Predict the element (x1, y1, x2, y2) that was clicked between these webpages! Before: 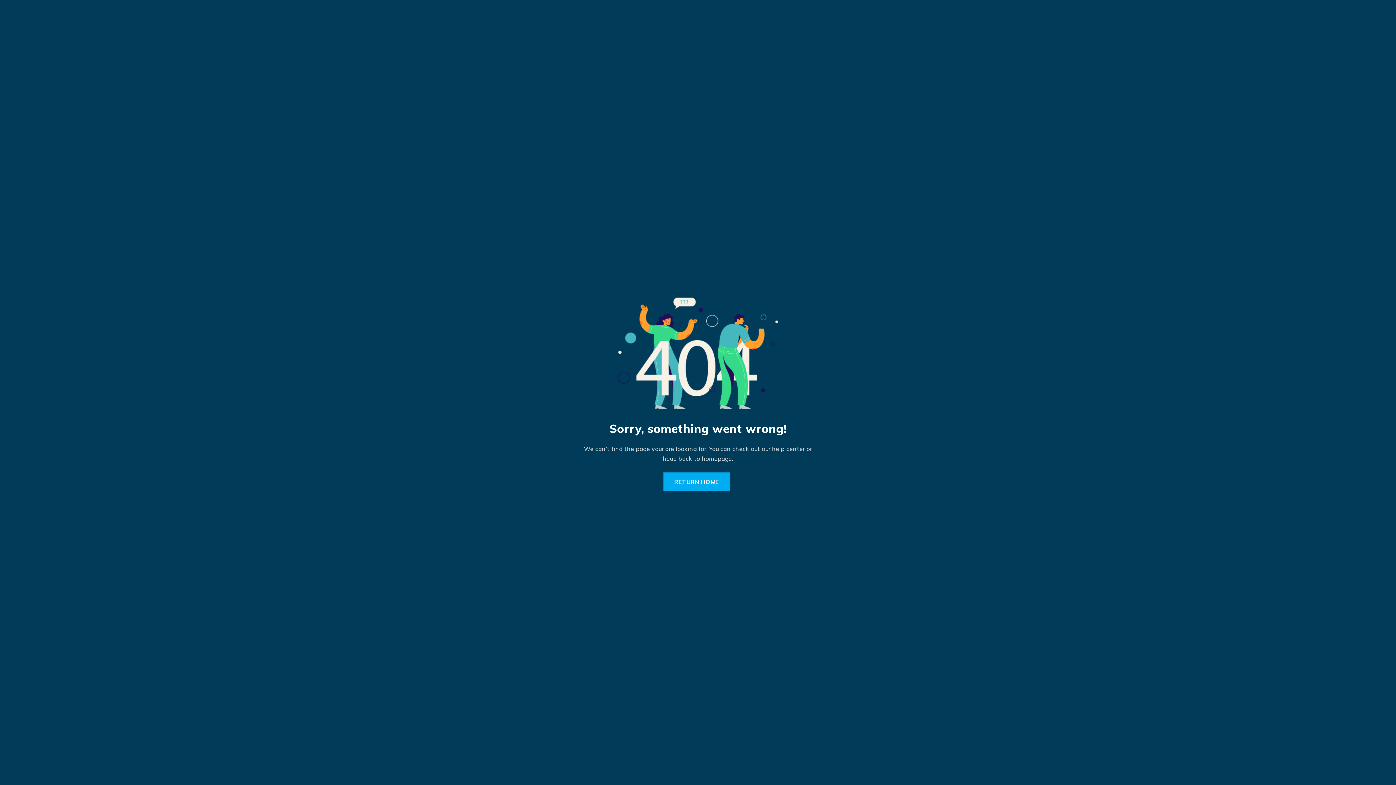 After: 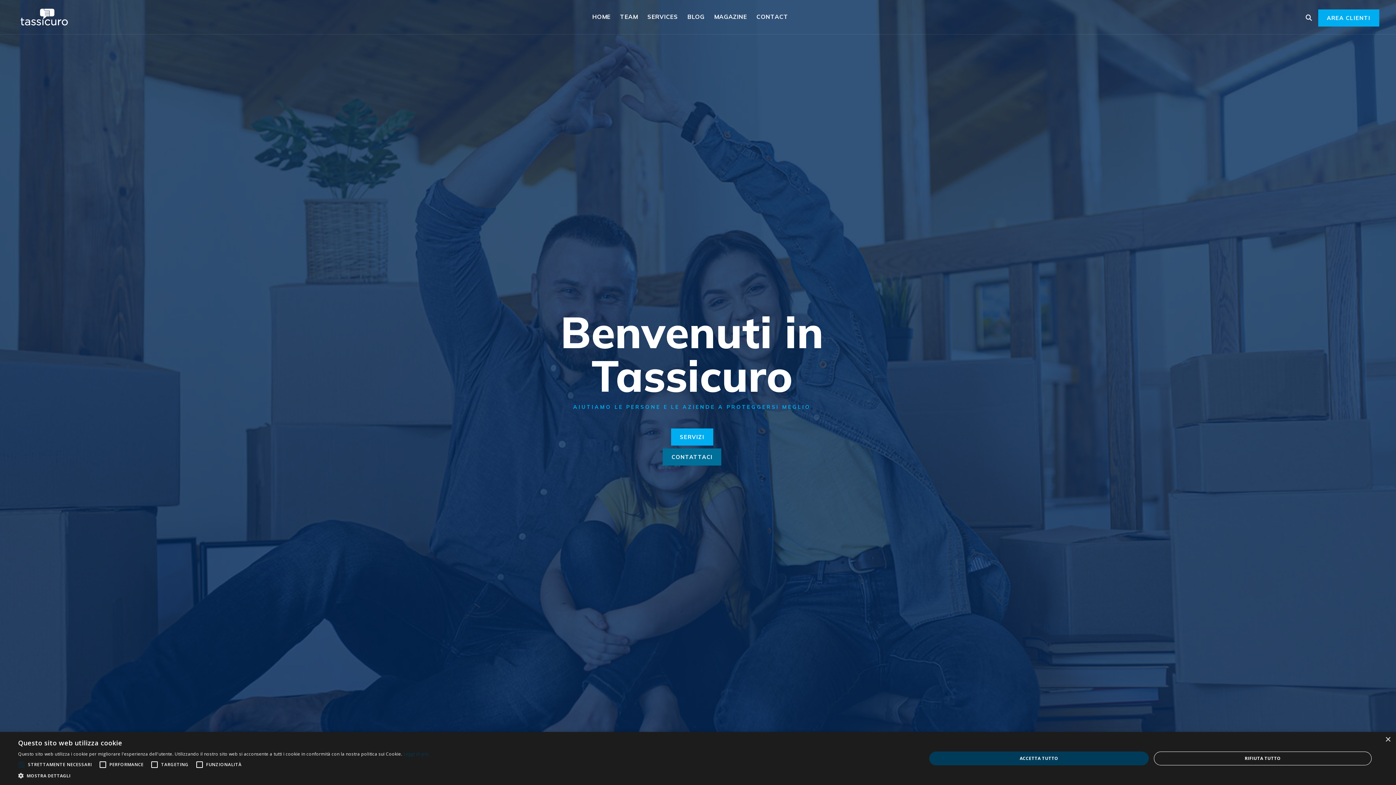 Action: bbox: (663, 472, 729, 491) label: RETURN HOME